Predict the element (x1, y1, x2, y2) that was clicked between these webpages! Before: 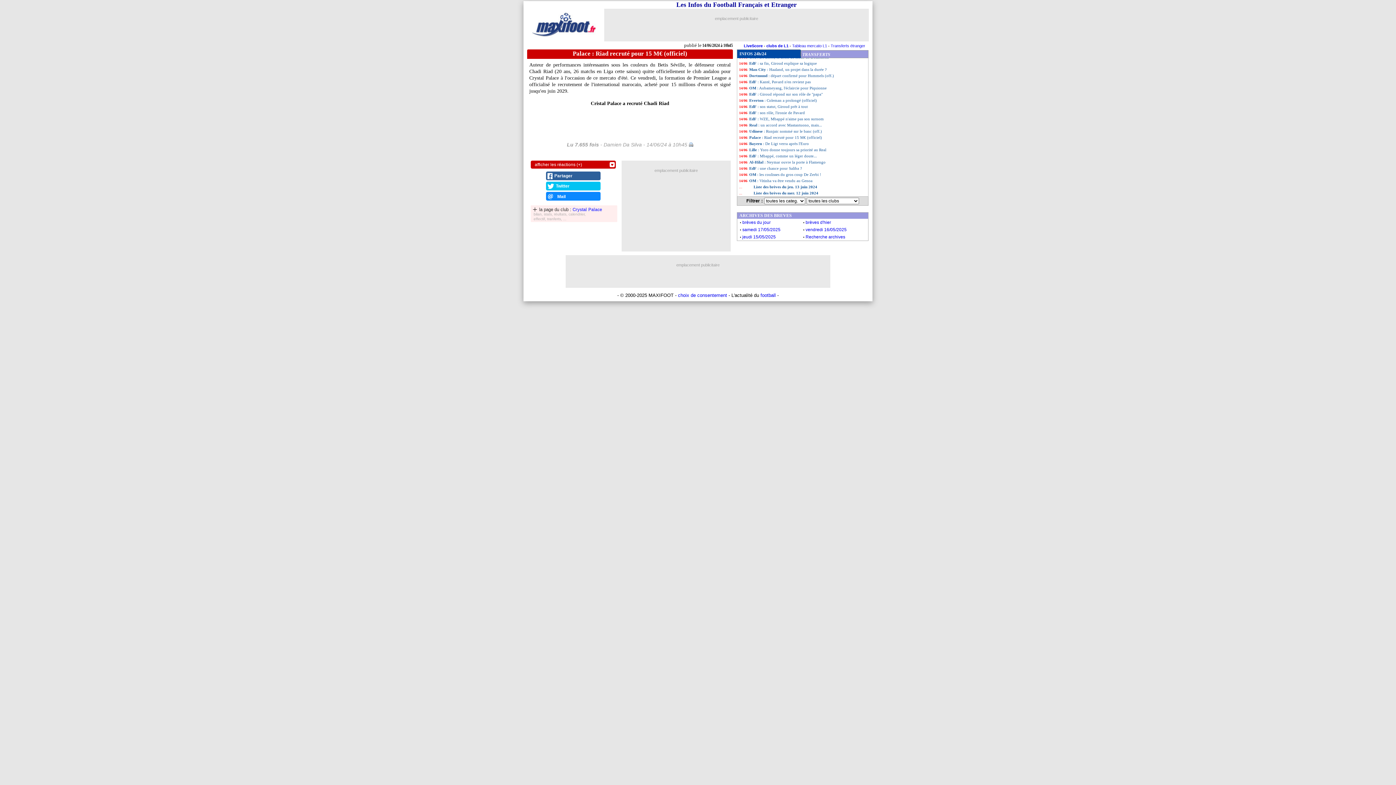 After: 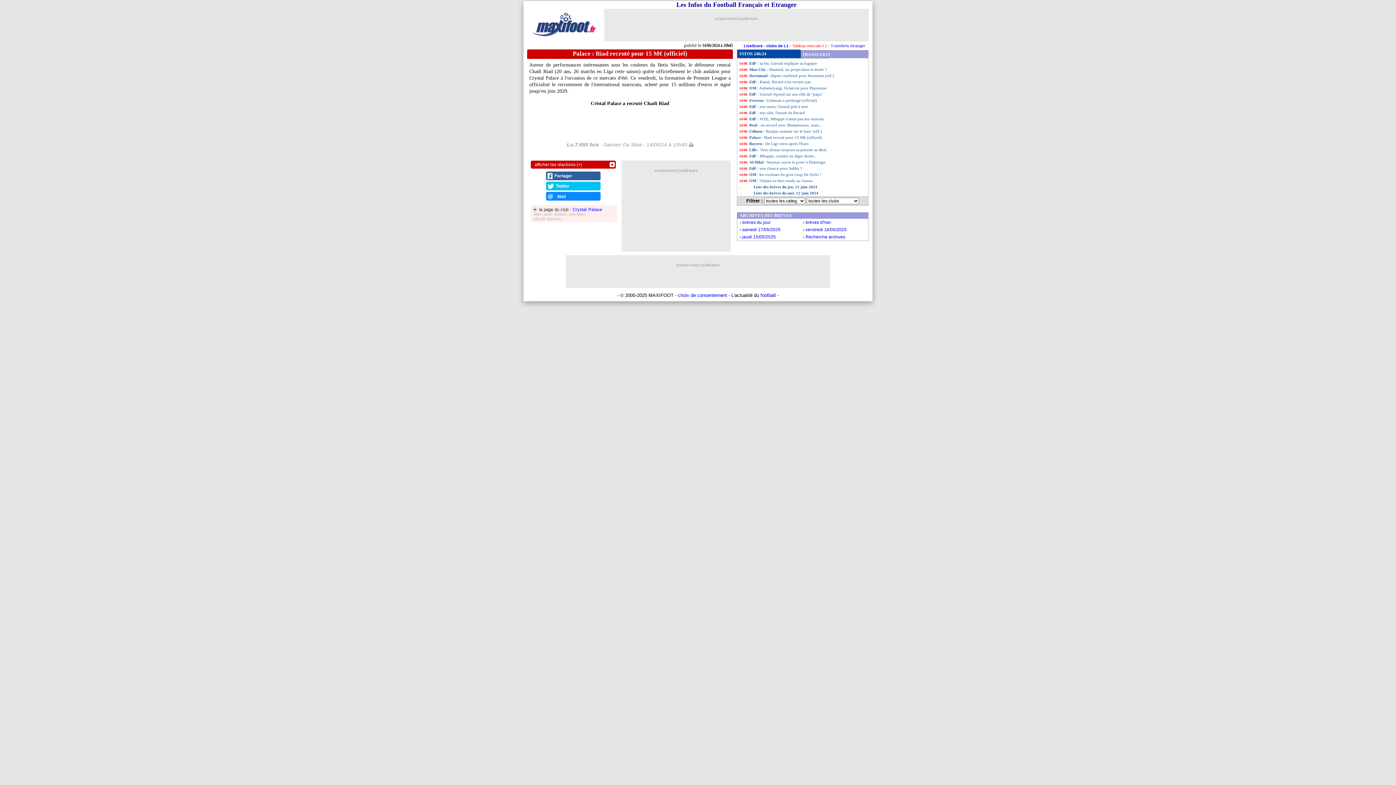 Action: bbox: (792, 43, 827, 48) label: Tableau mercato L1